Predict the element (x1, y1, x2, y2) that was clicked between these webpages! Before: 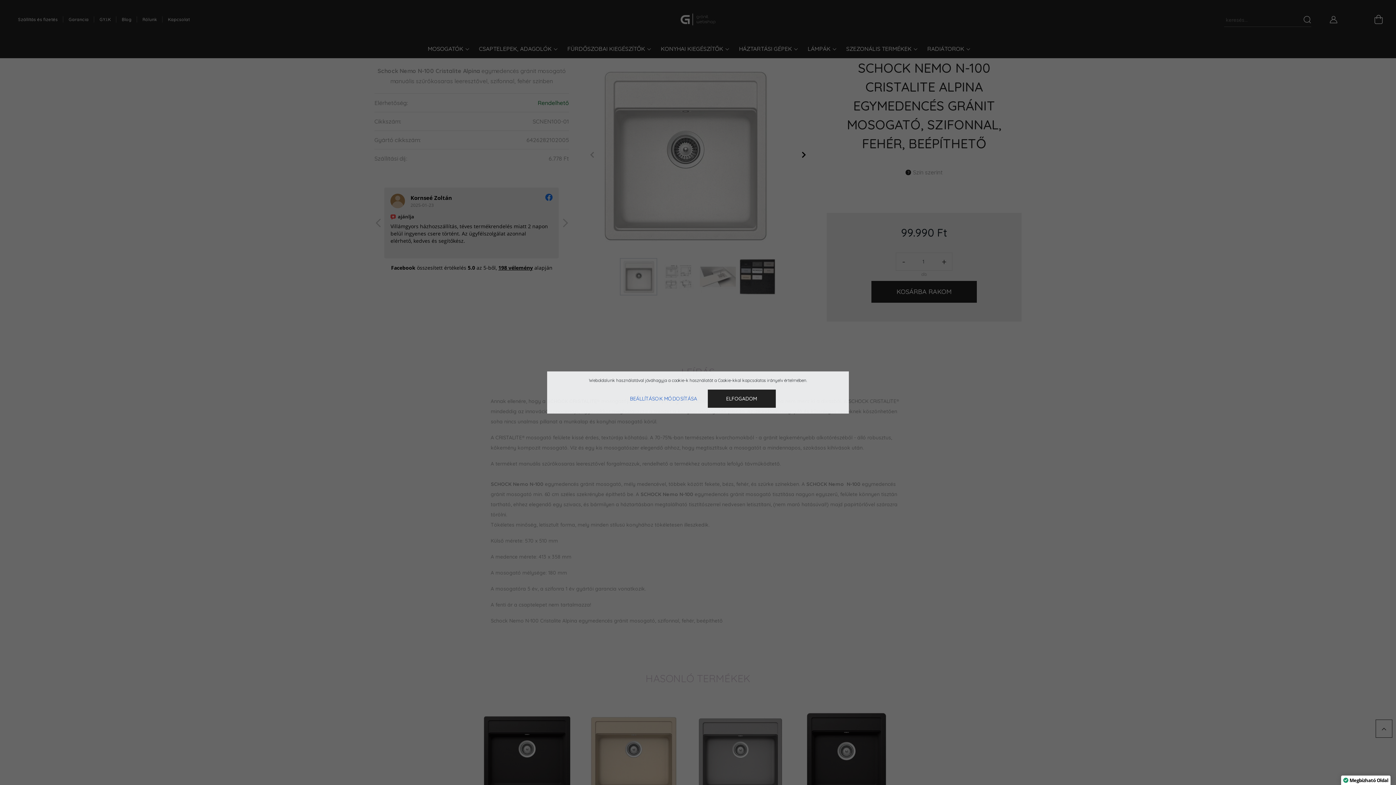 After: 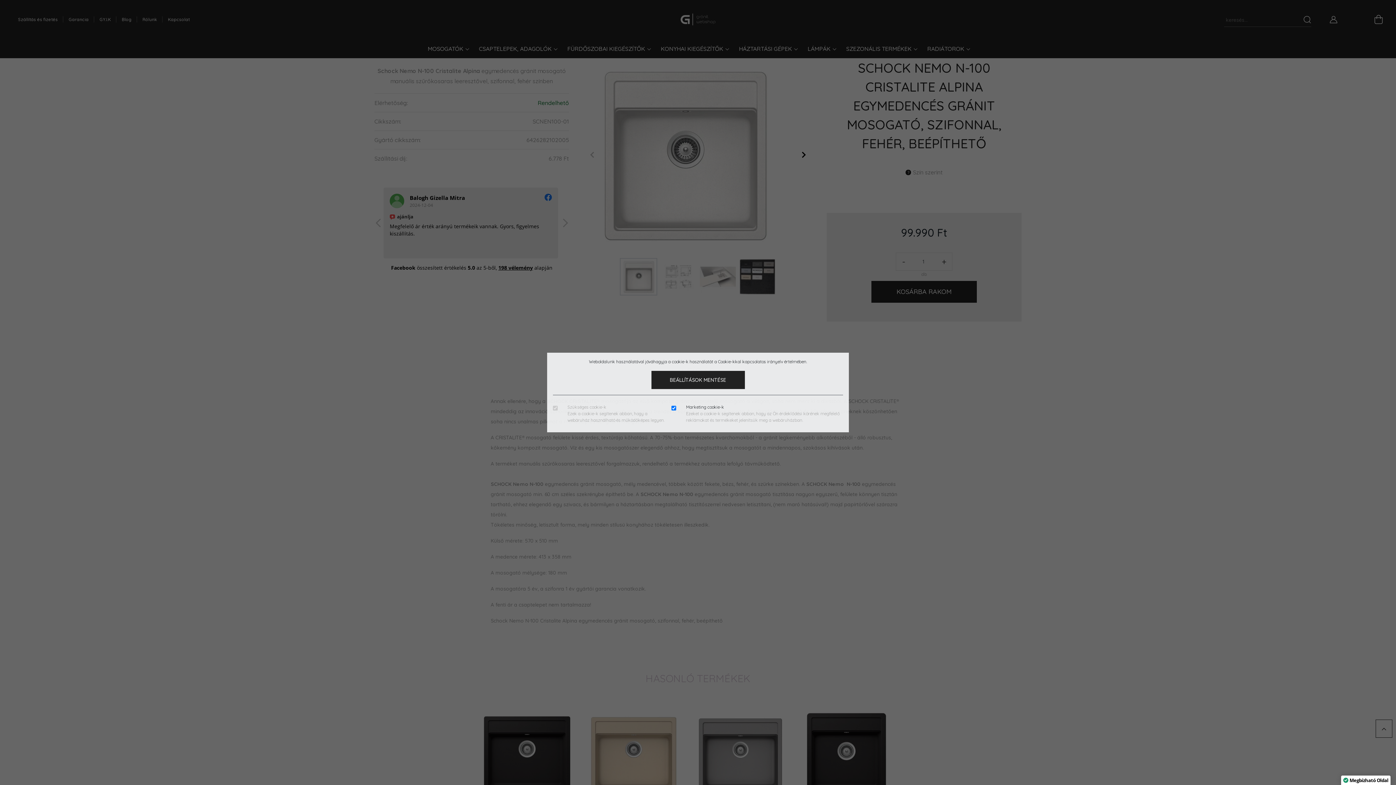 Action: bbox: (620, 389, 706, 408) label: BEÁLLÍTÁSOK MÓDOSÍTÁSA